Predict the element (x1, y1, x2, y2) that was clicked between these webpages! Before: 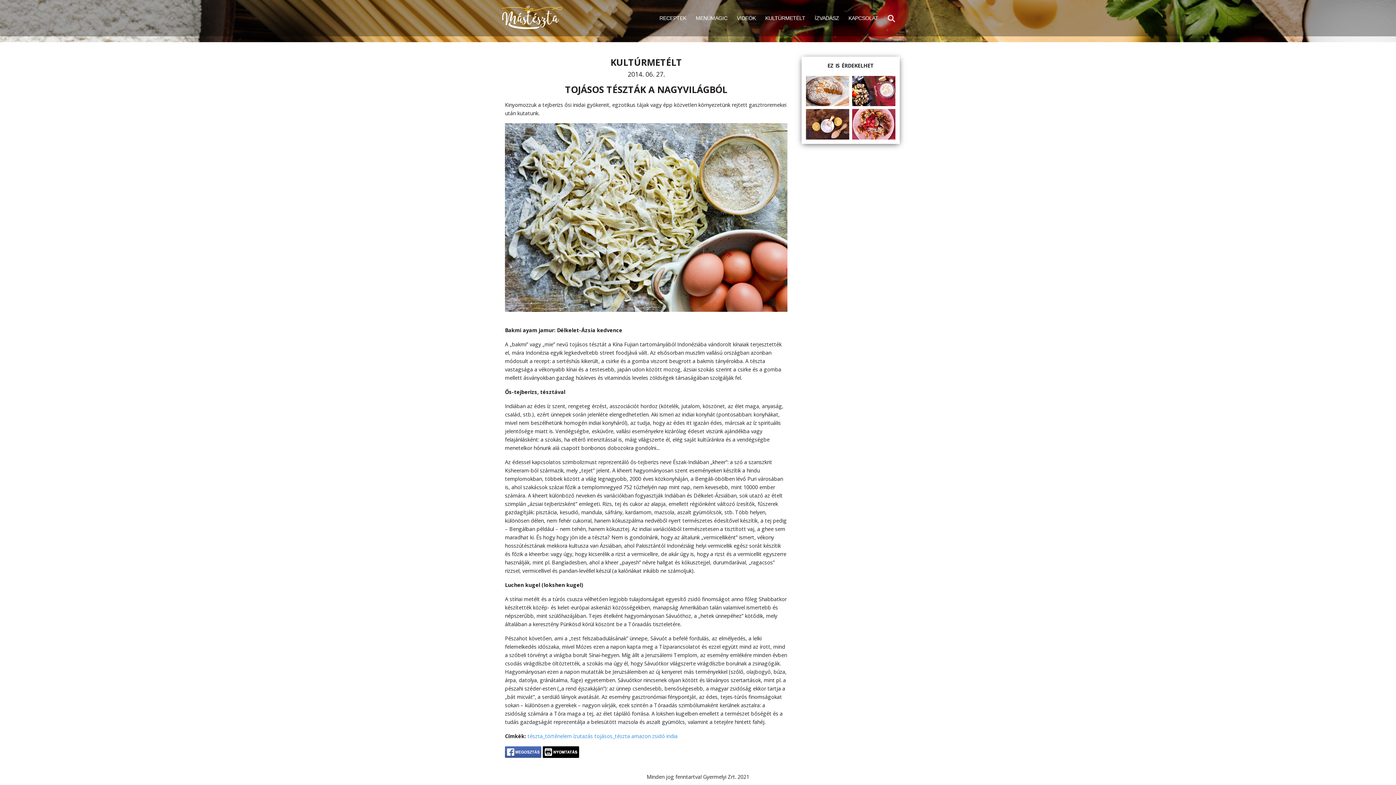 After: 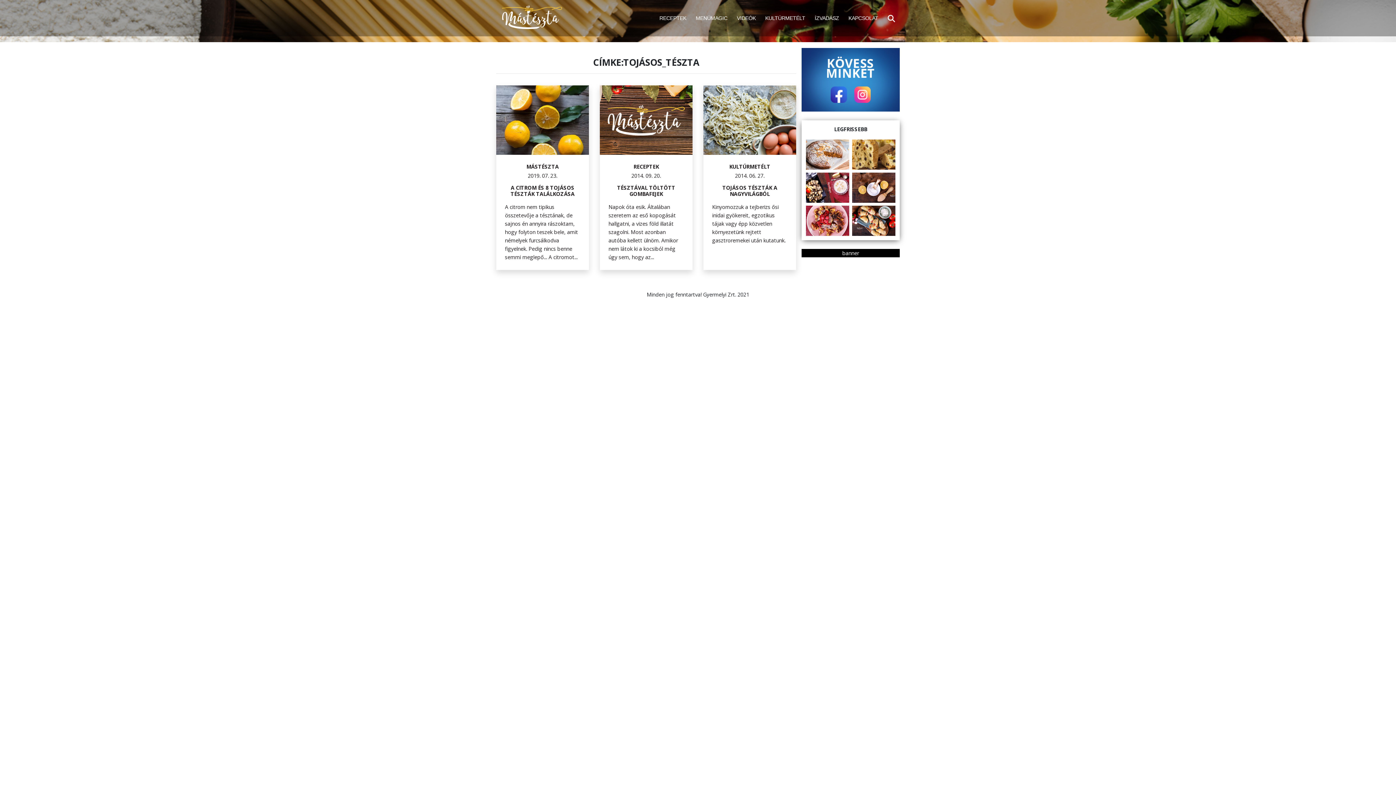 Action: bbox: (594, 733, 630, 739) label: tojásos_tészta